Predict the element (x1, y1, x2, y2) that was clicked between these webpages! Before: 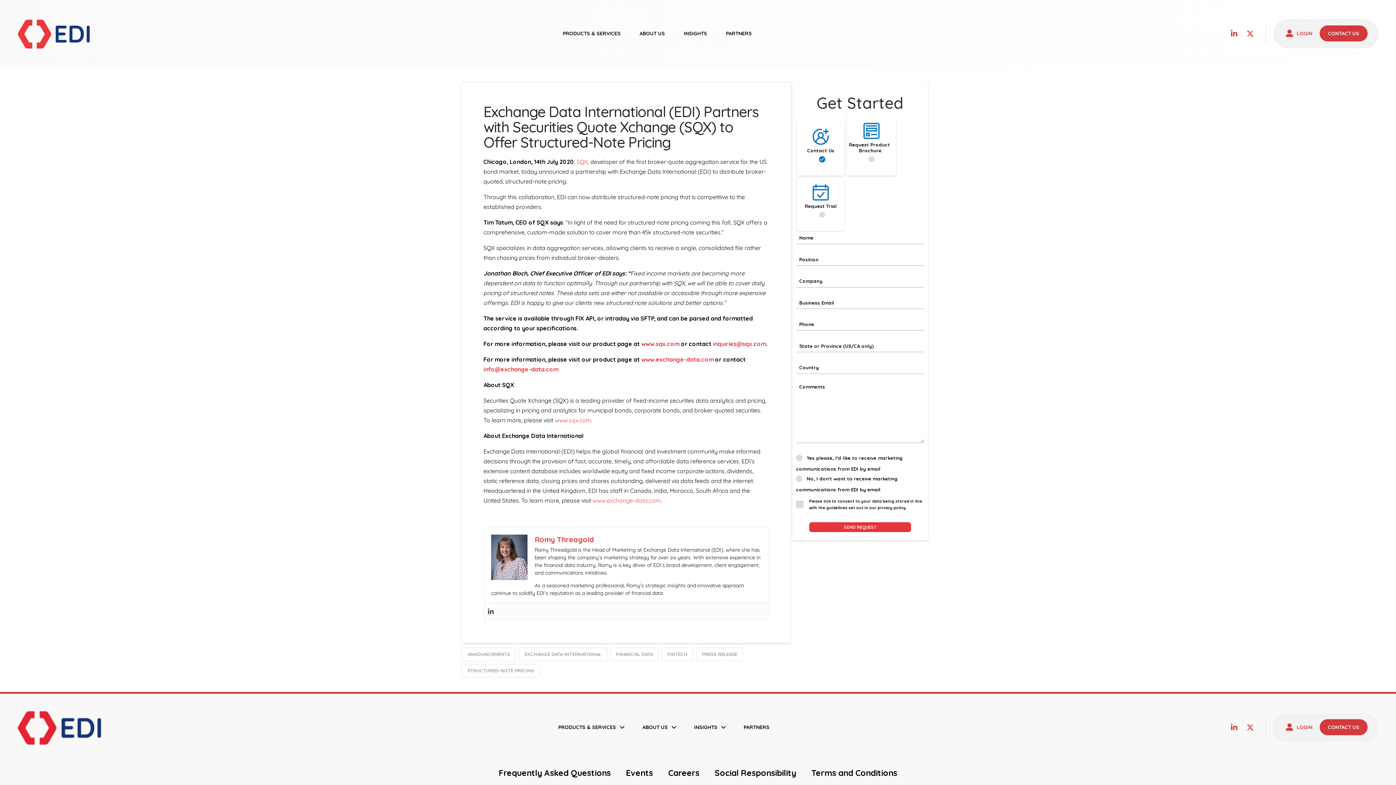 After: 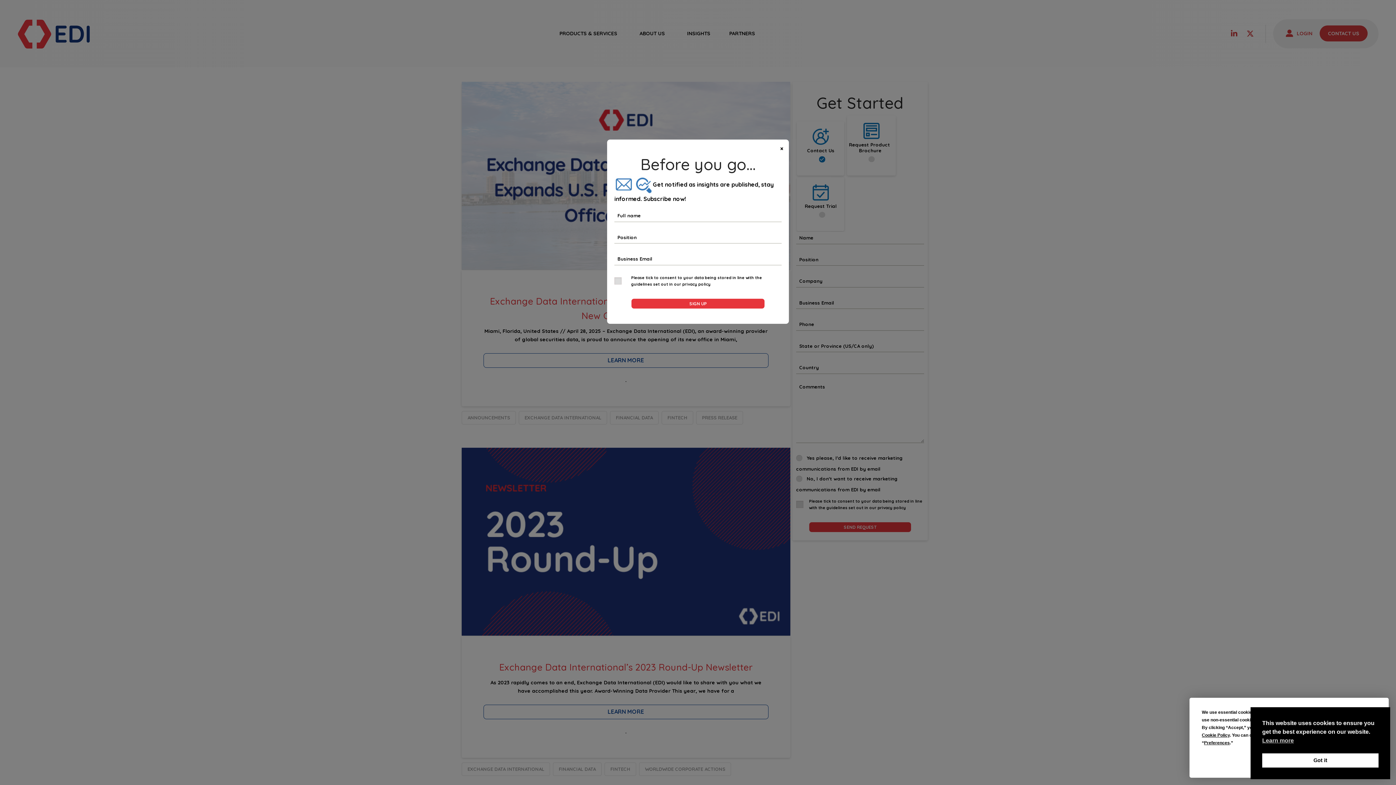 Action: label: FINANCIAL DATA bbox: (610, 648, 658, 661)